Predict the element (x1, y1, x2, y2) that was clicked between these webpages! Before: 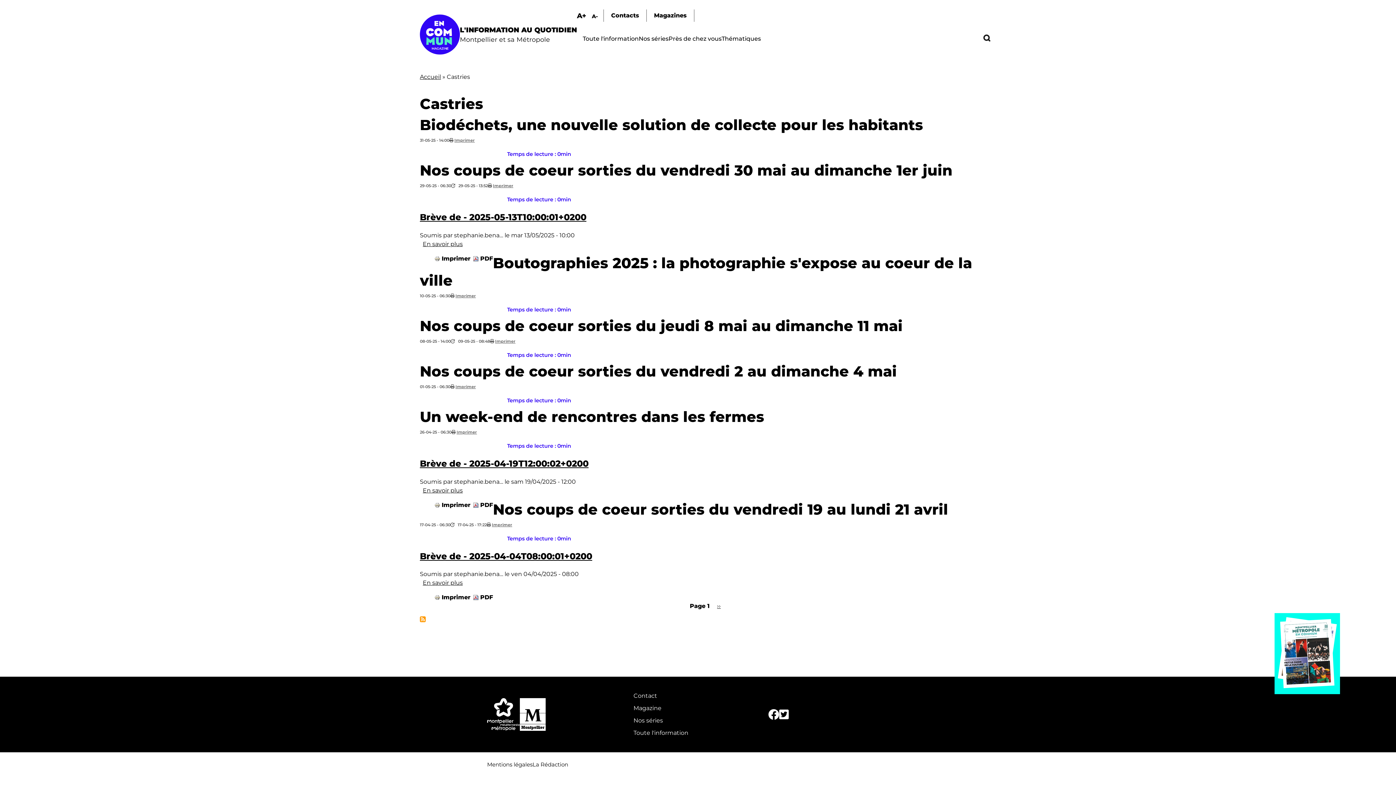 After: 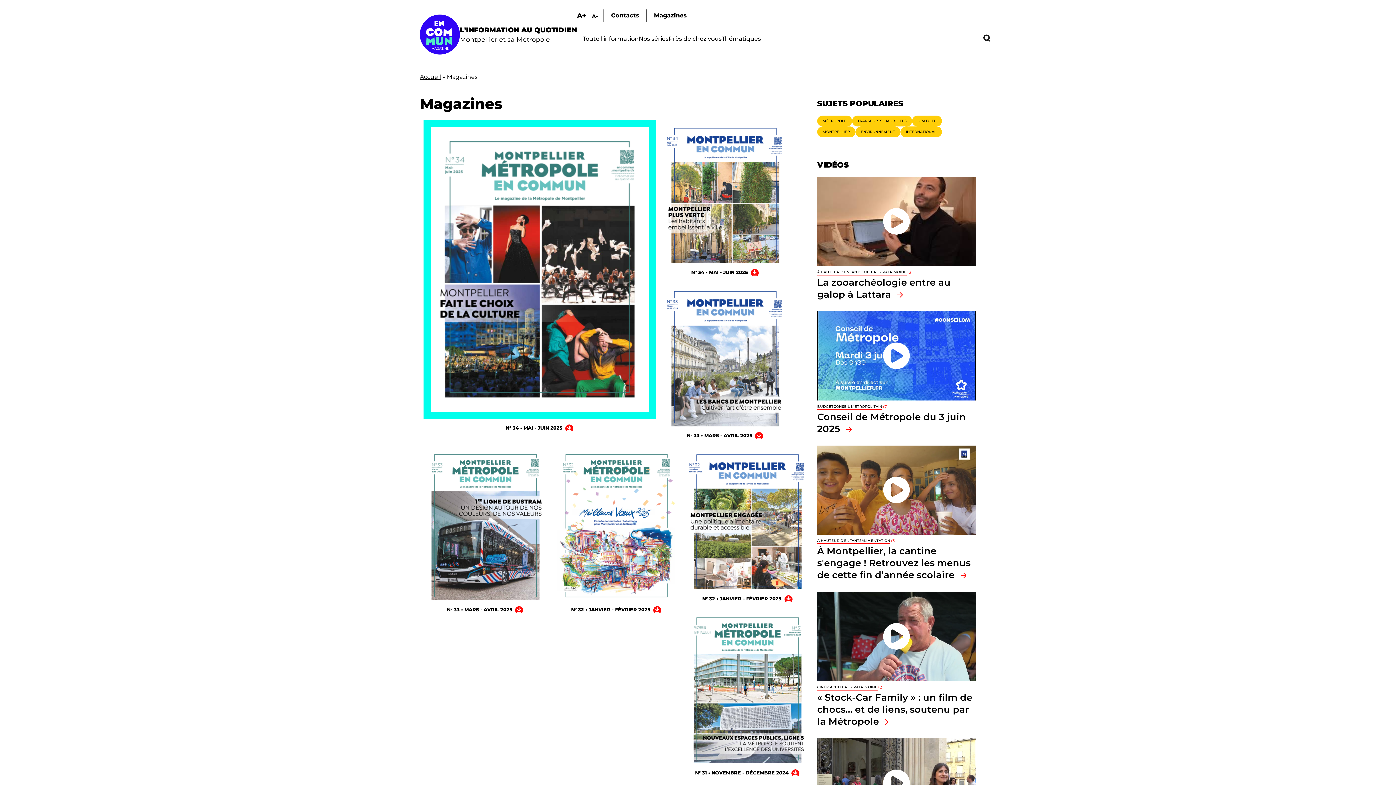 Action: bbox: (1275, 613, 1340, 694)